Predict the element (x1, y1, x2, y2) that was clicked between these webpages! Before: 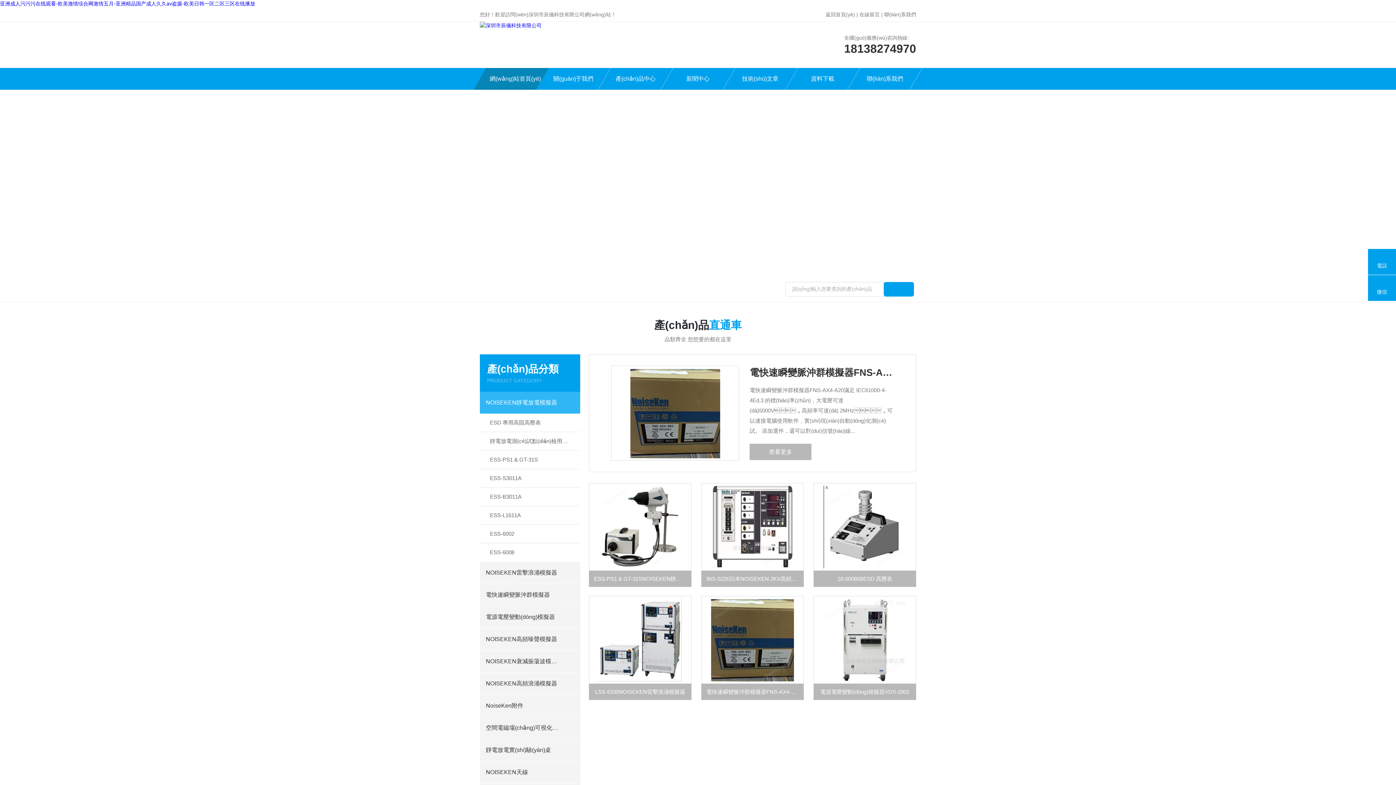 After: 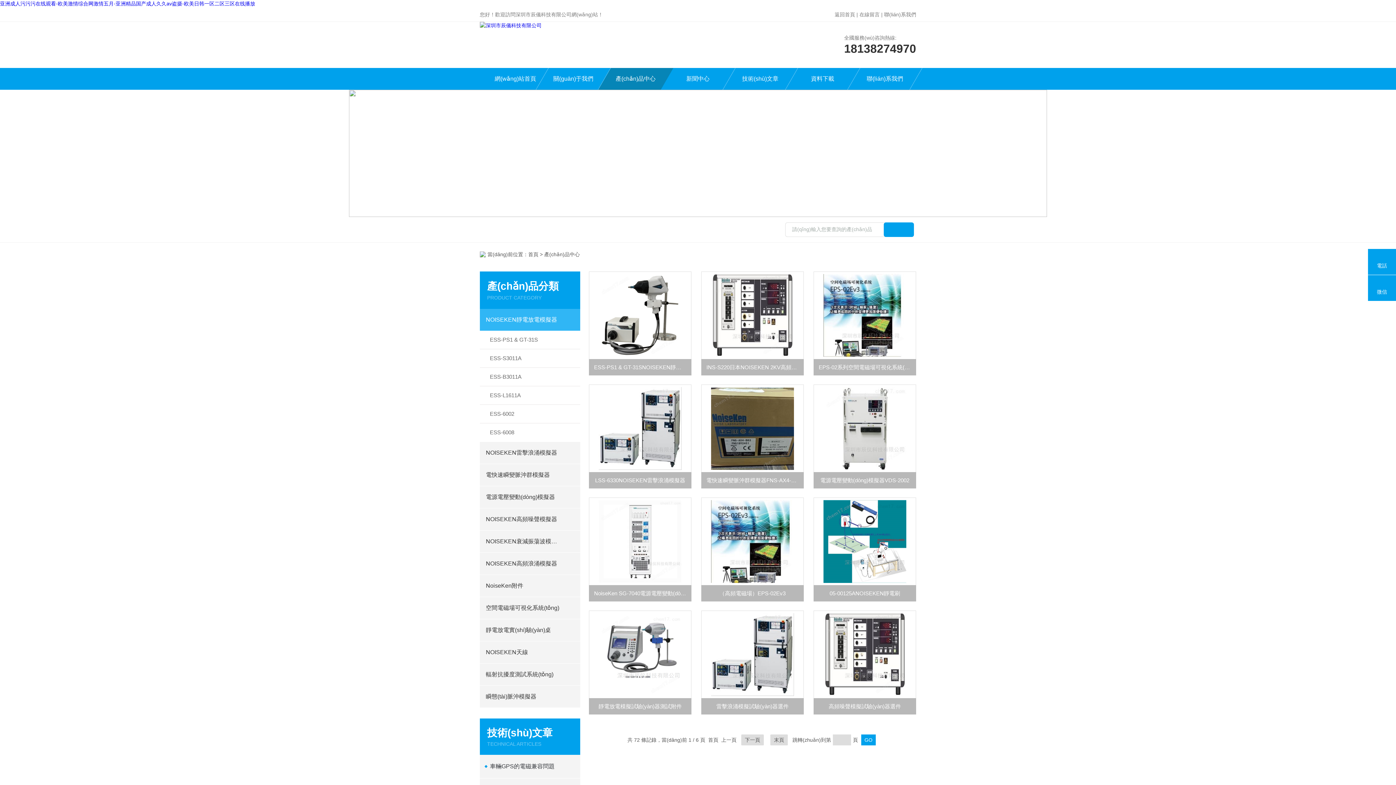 Action: label: 產(chǎn)品中心 bbox: (604, 68, 666, 89)